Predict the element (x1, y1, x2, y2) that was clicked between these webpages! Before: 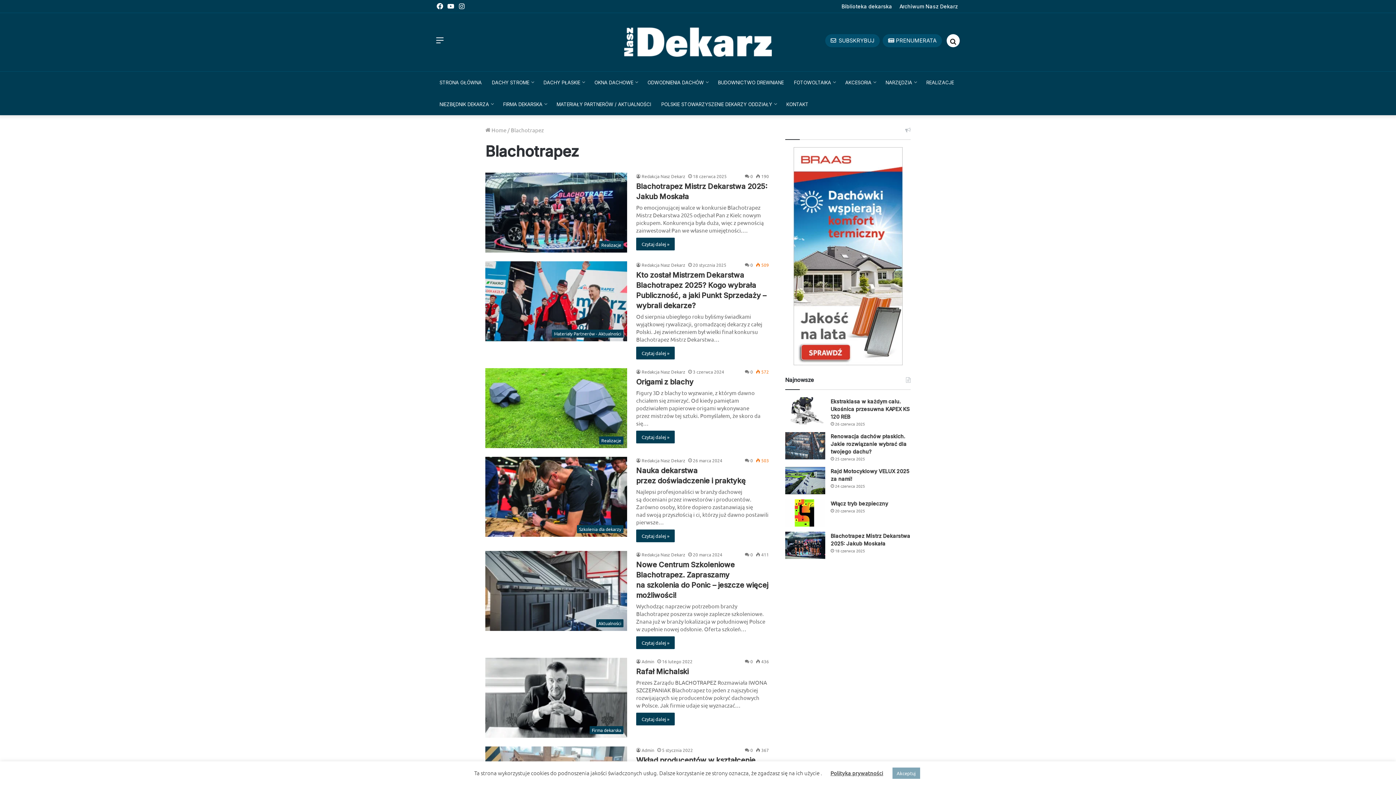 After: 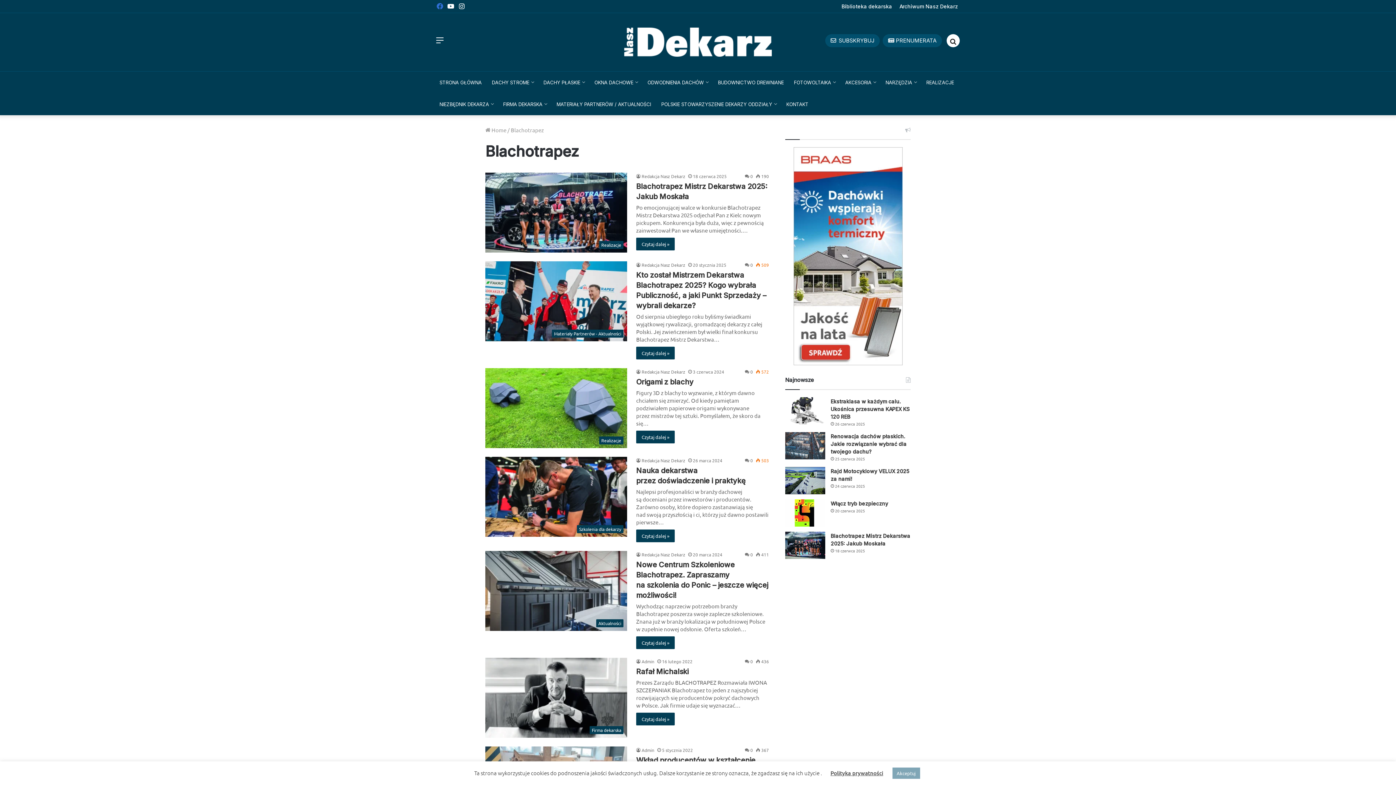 Action: label: Facebook bbox: (434, 0, 445, 12)